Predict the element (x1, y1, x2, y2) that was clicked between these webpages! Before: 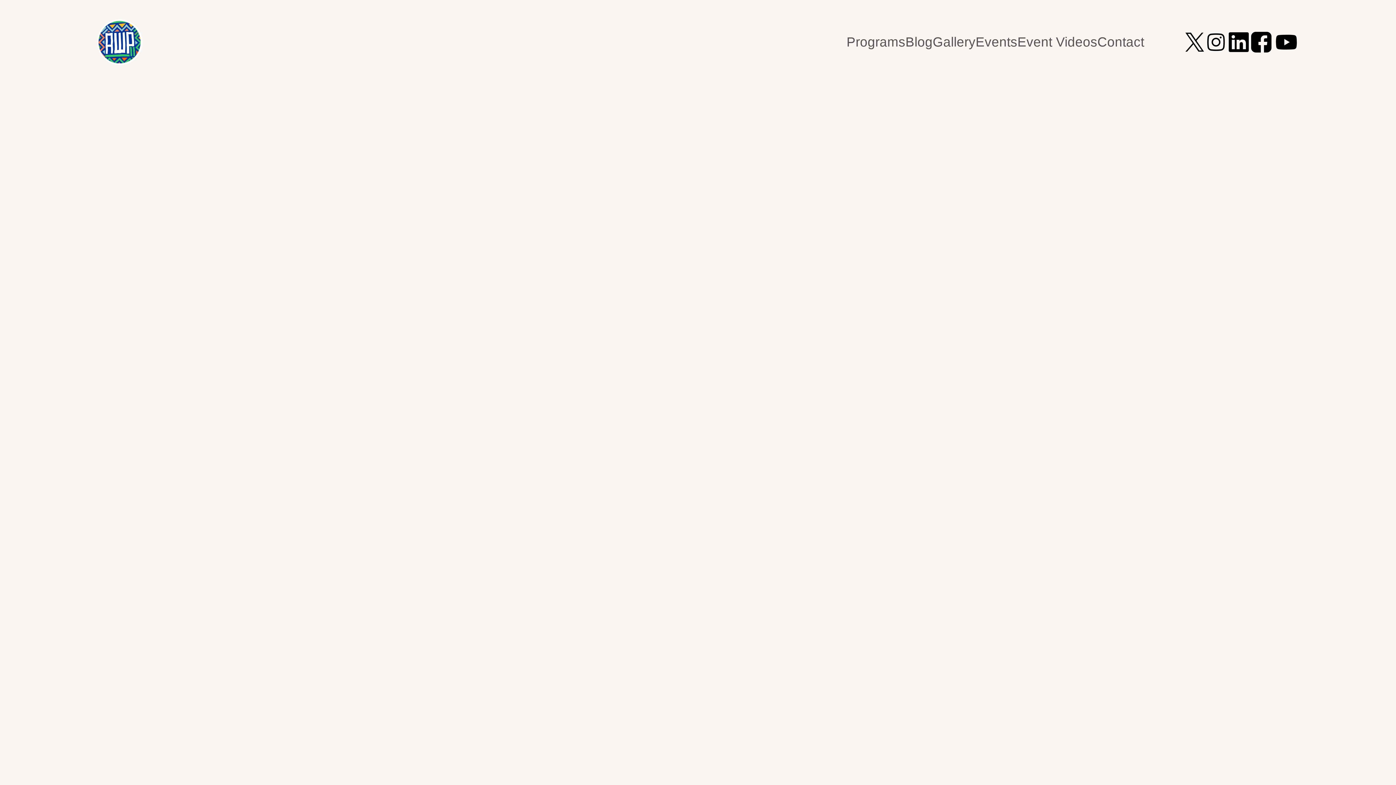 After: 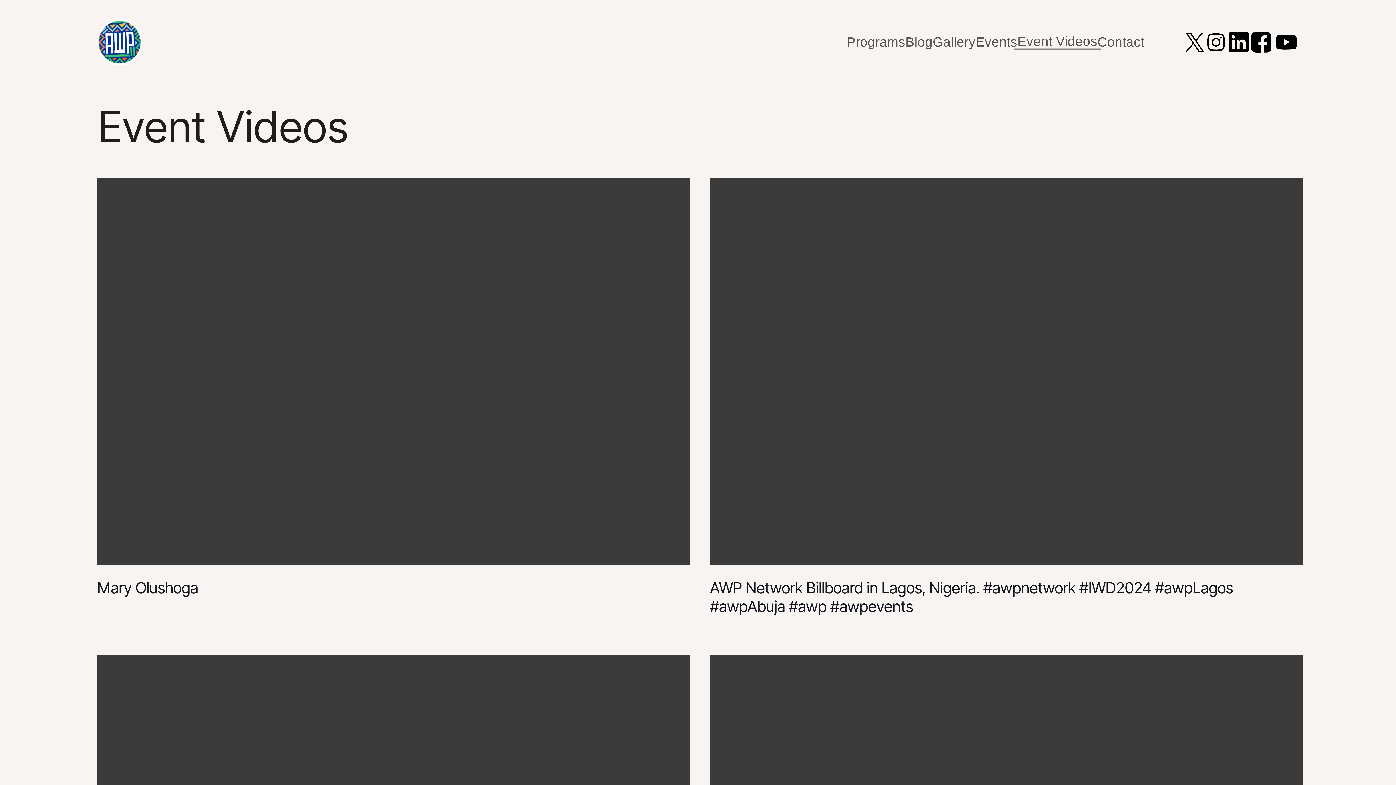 Action: label: Event Videos bbox: (1017, 35, 1097, 48)